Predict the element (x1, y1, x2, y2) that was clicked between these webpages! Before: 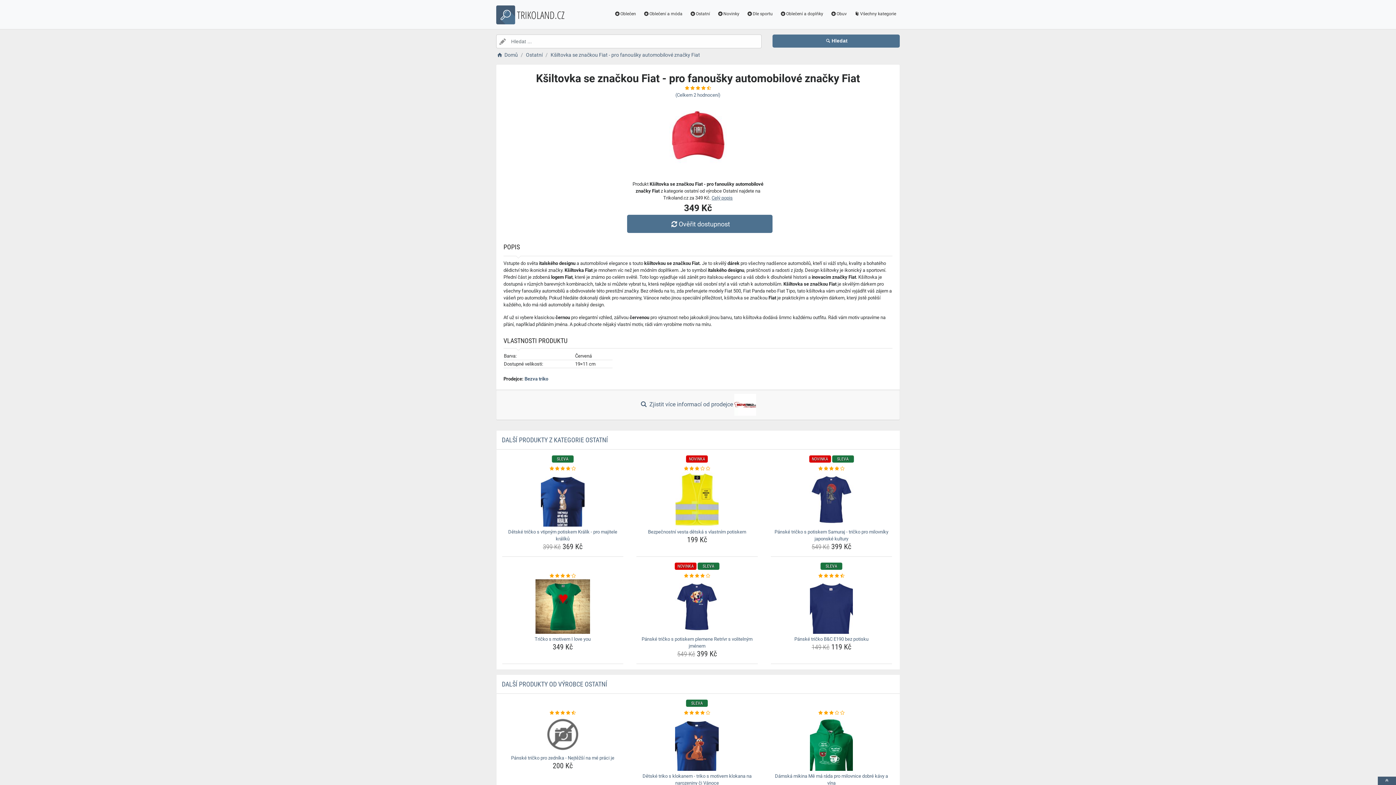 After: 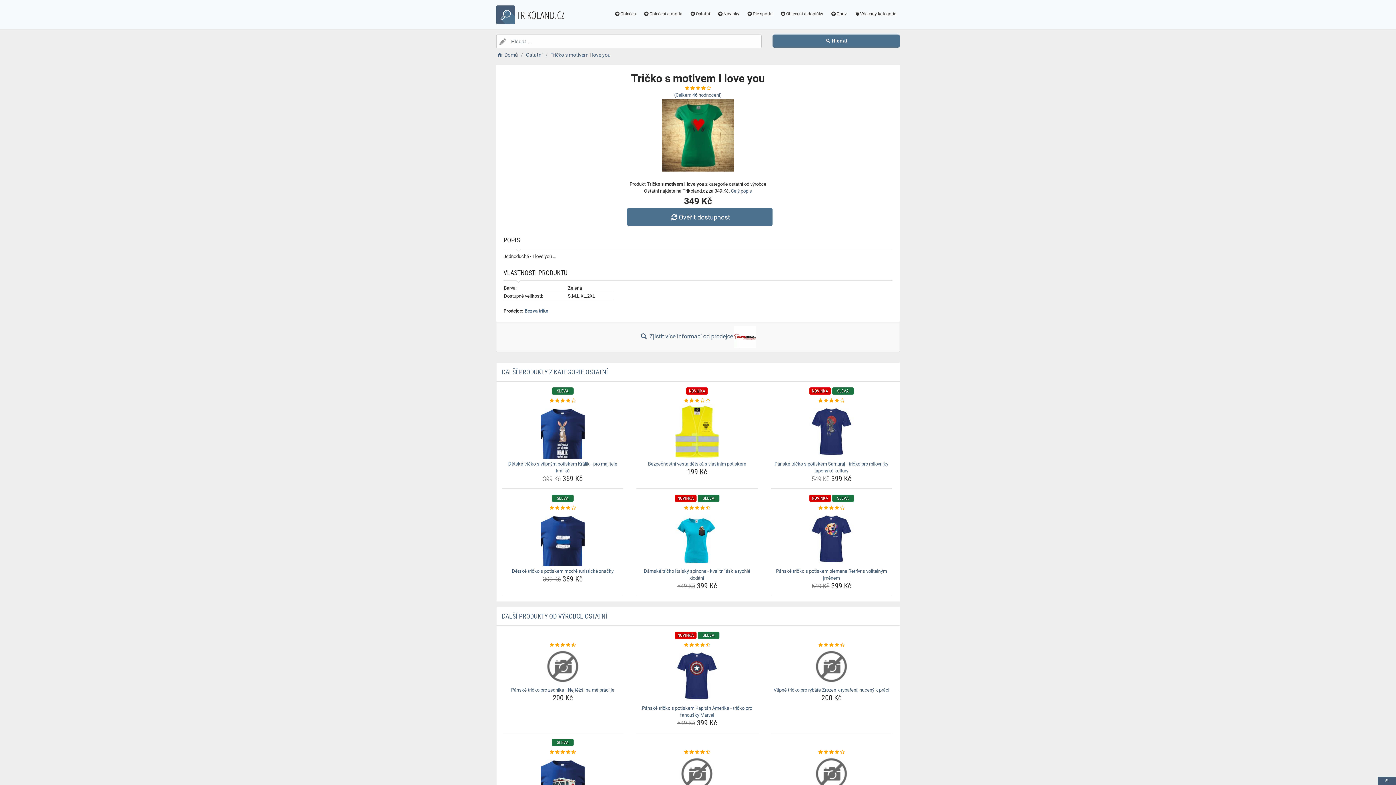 Action: label: tricko-s-motivem-i-love-you-name bbox: (502, 636, 623, 642)